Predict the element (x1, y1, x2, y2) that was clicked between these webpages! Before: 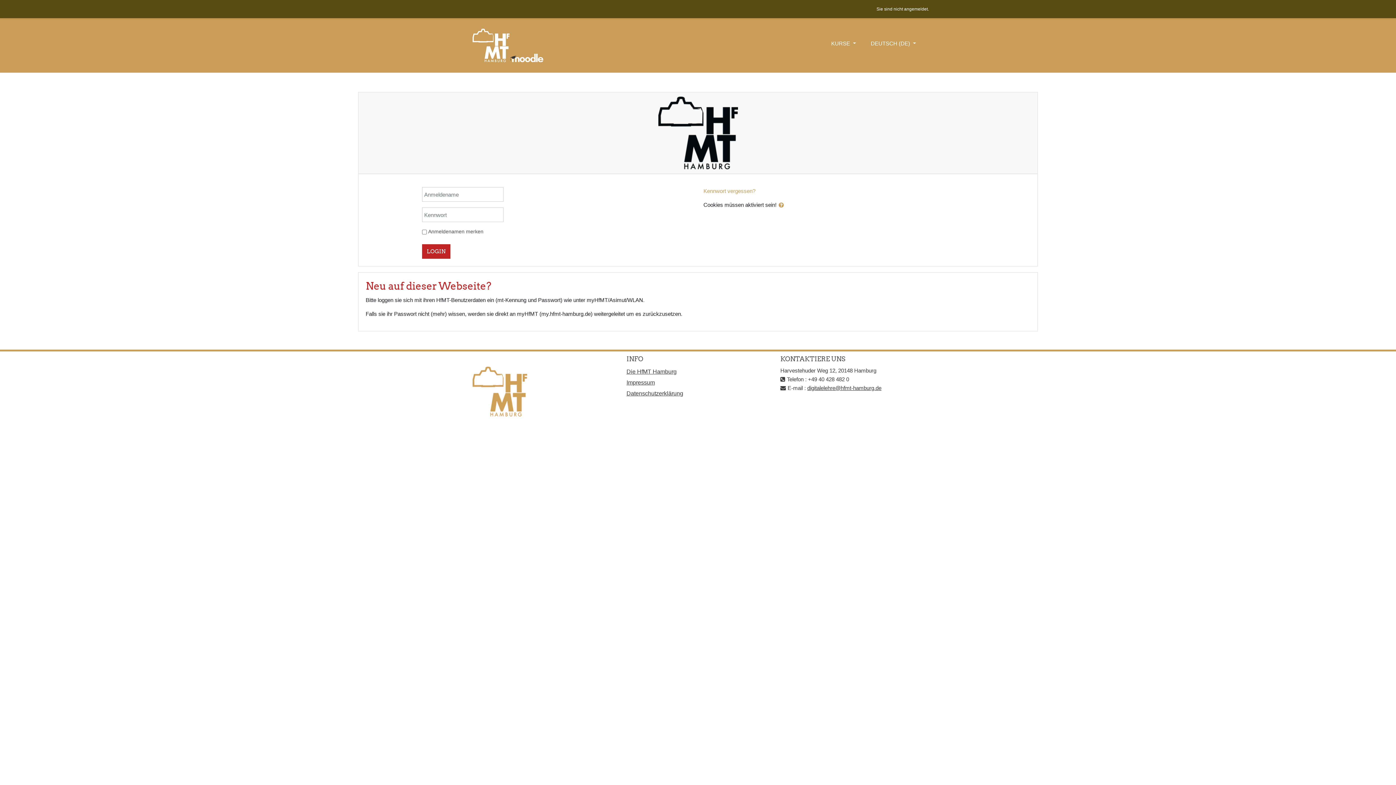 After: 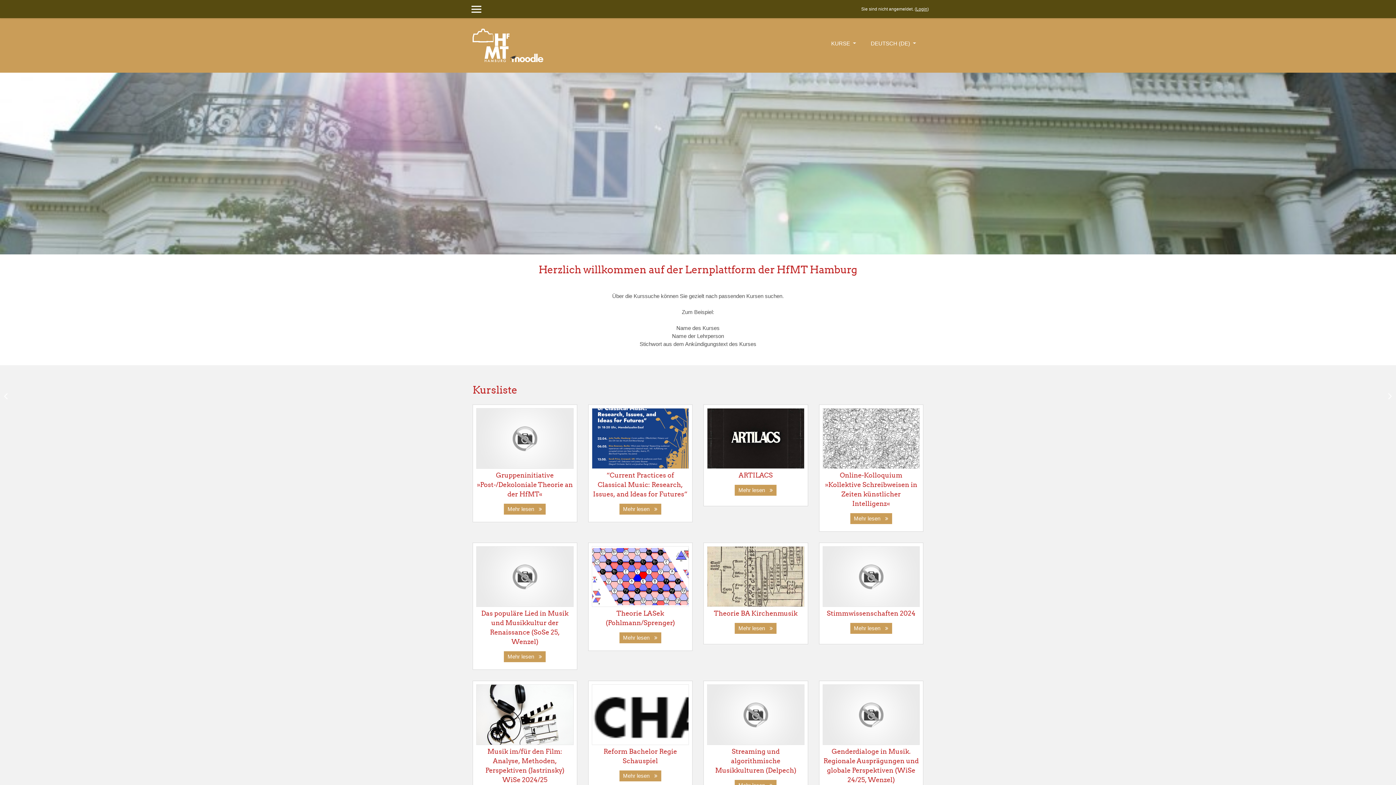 Action: bbox: (472, 23, 545, 67)